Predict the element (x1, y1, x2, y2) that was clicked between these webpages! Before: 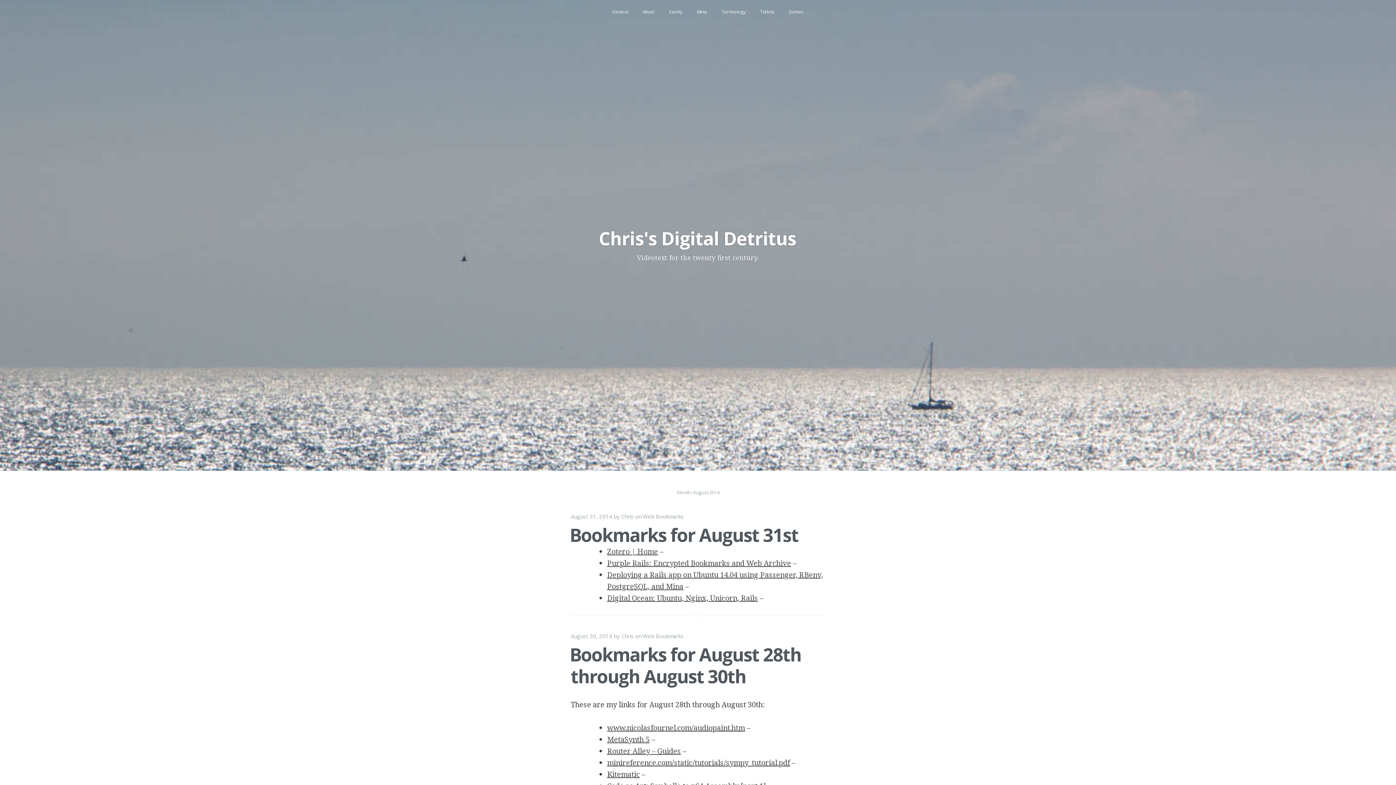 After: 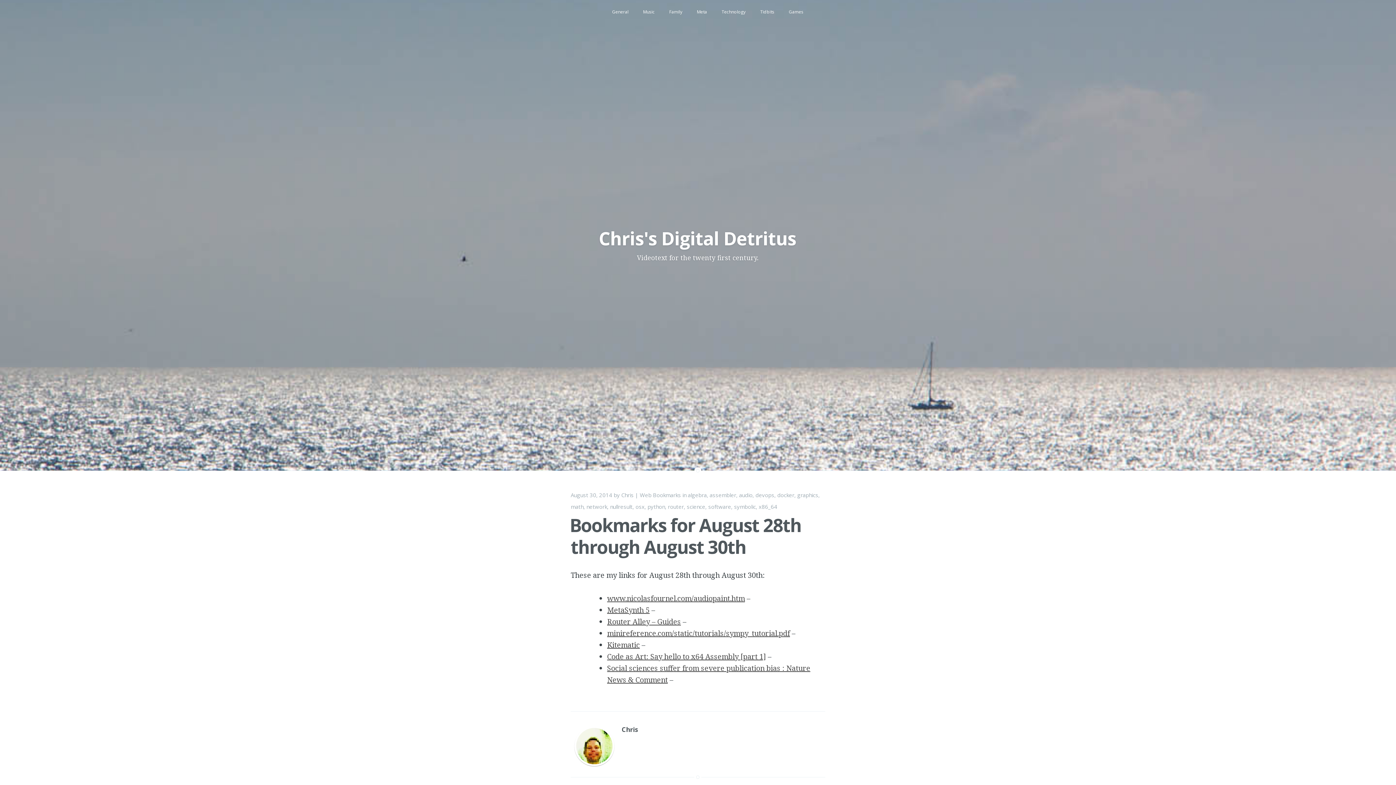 Action: bbox: (569, 642, 801, 689) label: Bookmarks for August 28th through August 30th